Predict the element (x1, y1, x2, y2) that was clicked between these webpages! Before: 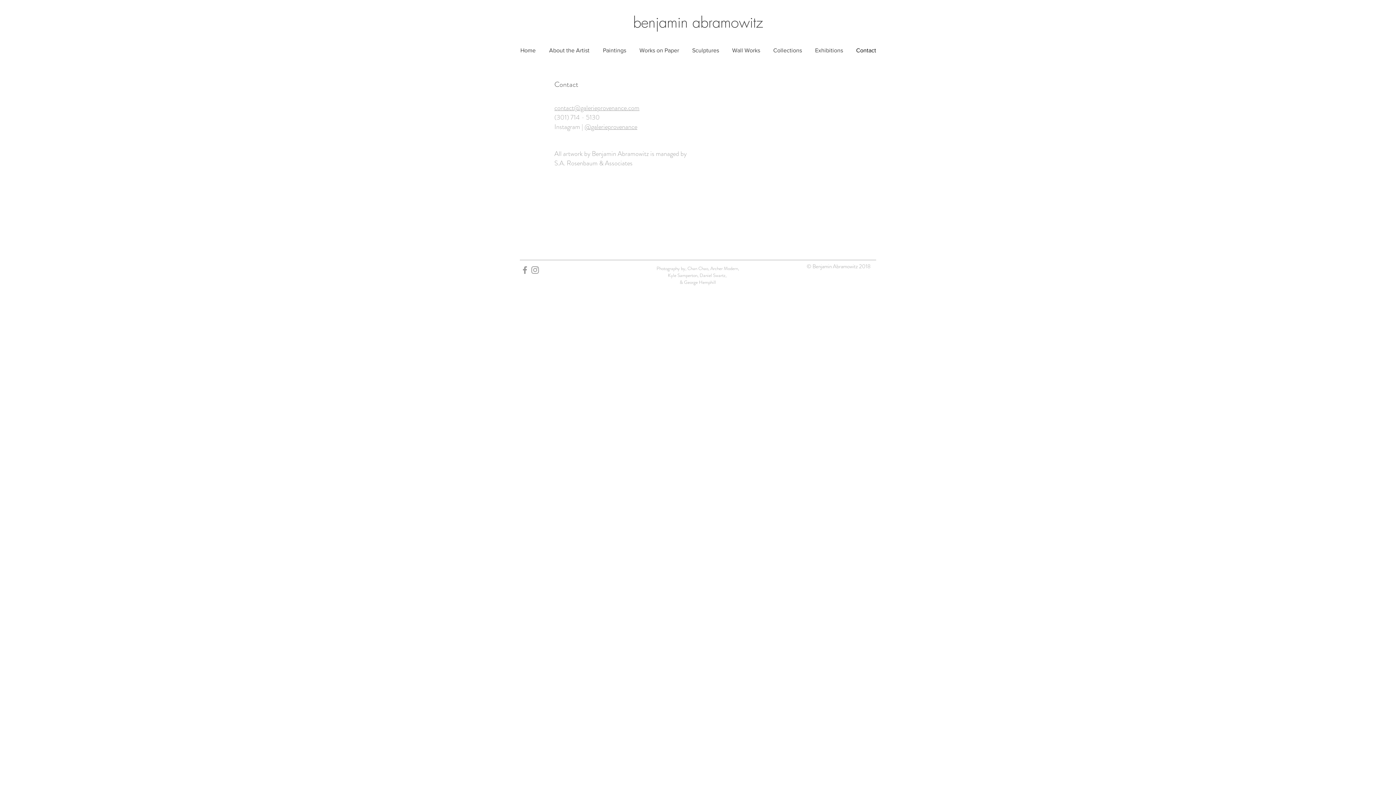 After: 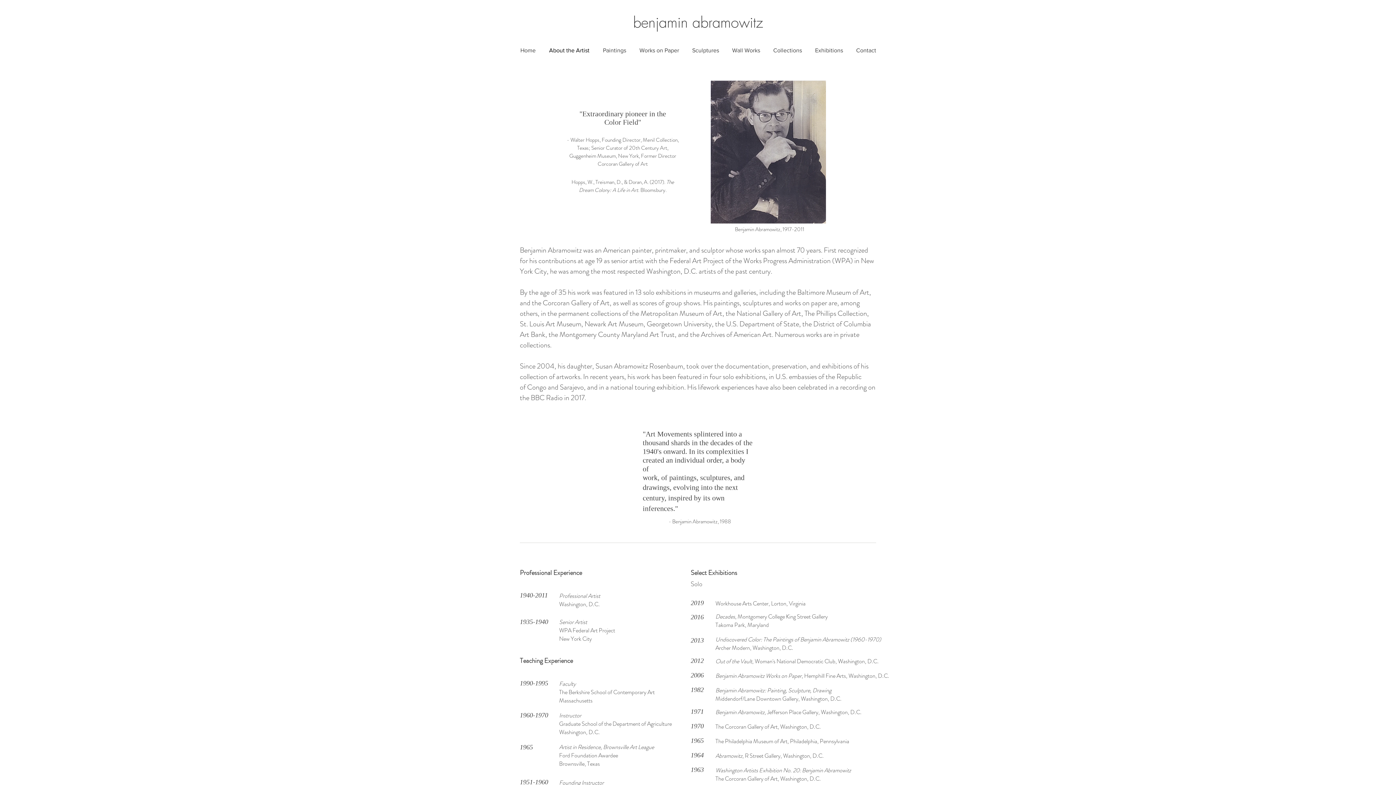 Action: bbox: (542, 41, 596, 59) label: About the Artist